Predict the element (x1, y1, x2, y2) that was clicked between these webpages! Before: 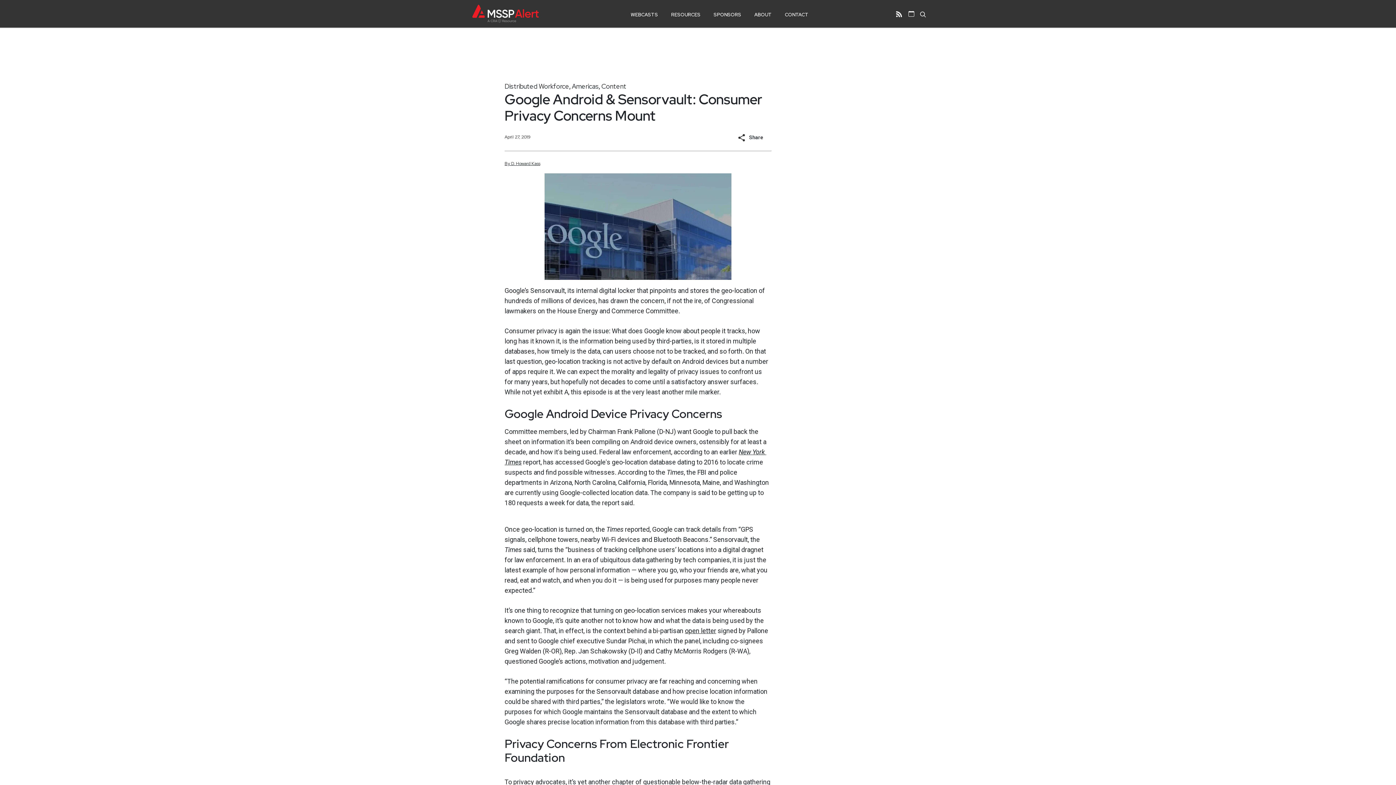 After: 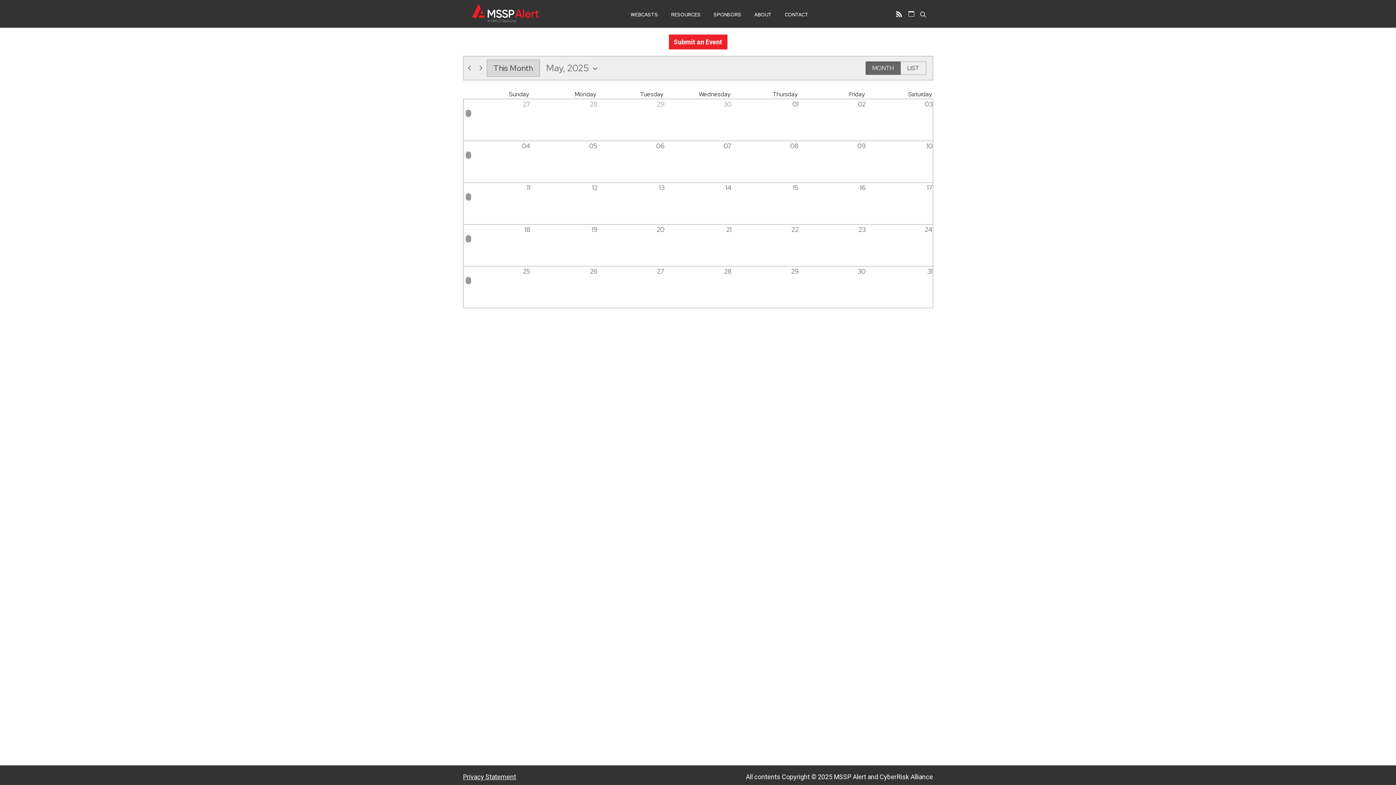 Action: bbox: (908, 10, 914, 16)